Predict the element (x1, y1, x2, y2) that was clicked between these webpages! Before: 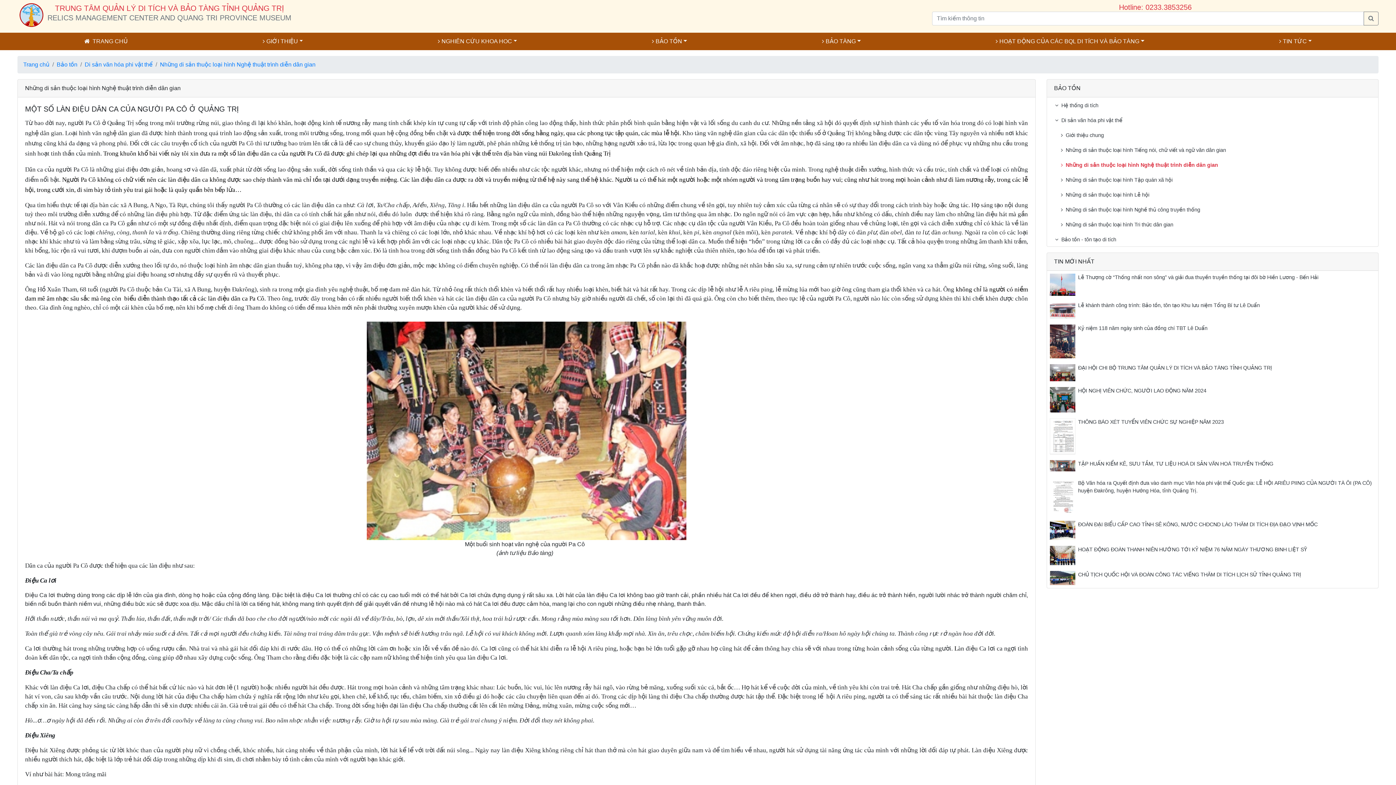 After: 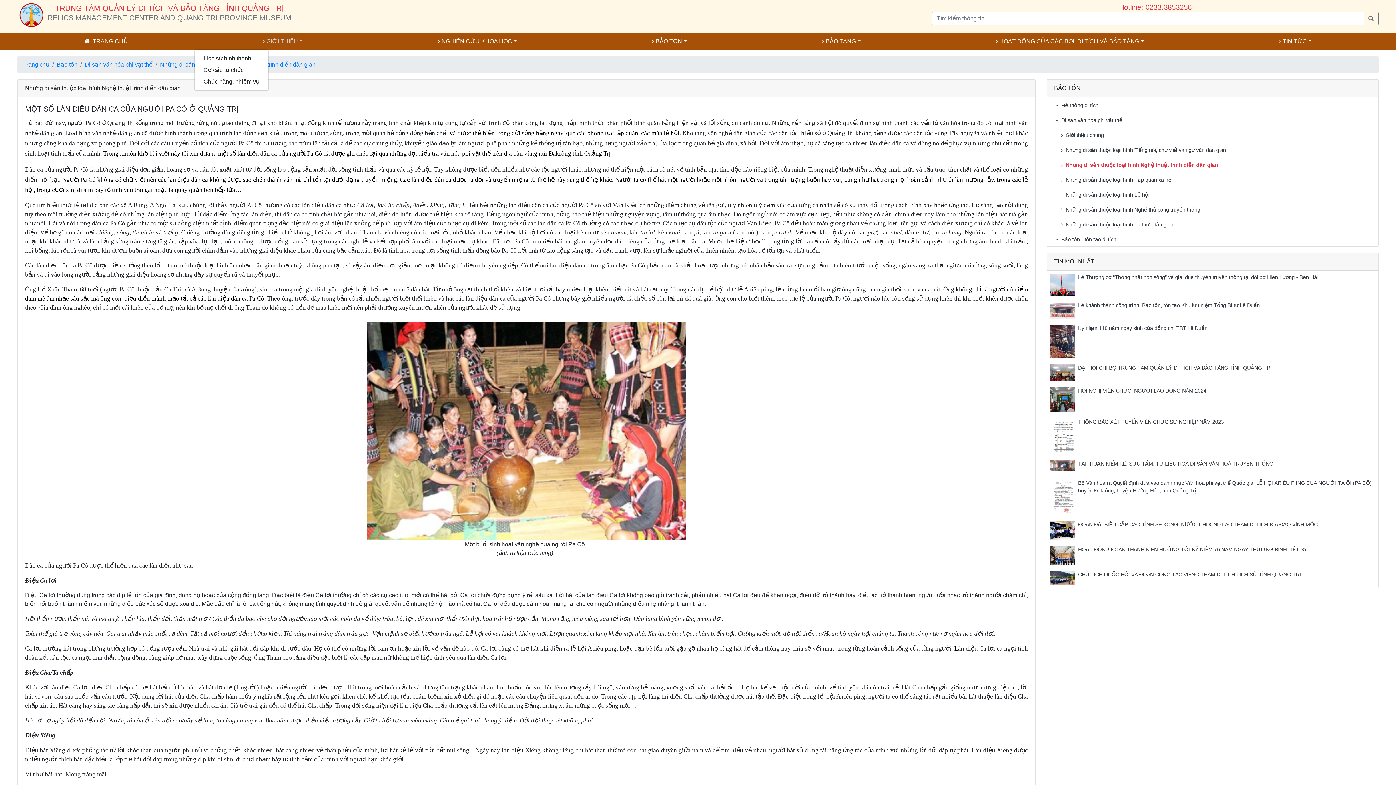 Action: bbox: (194, 34, 369, 48) label: GIỚI THIỆU